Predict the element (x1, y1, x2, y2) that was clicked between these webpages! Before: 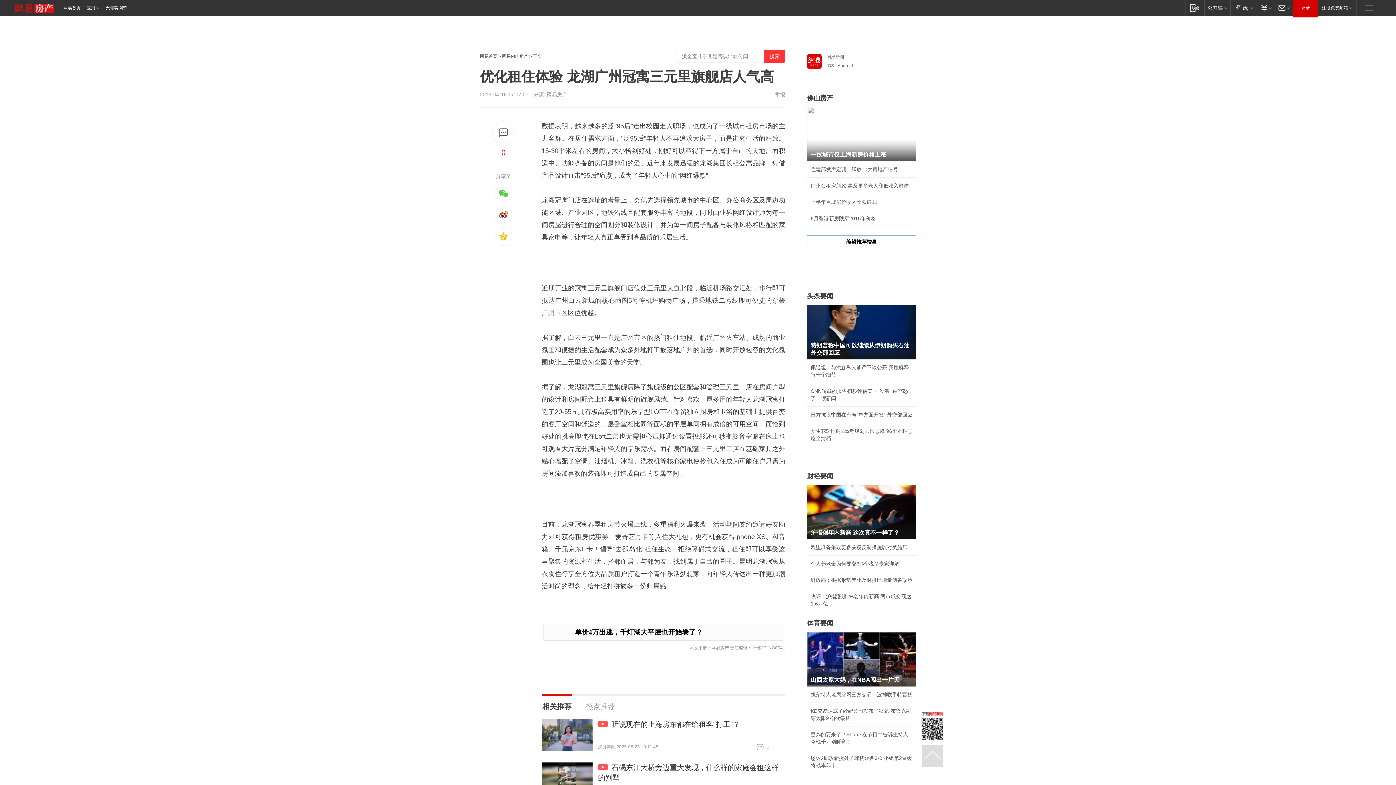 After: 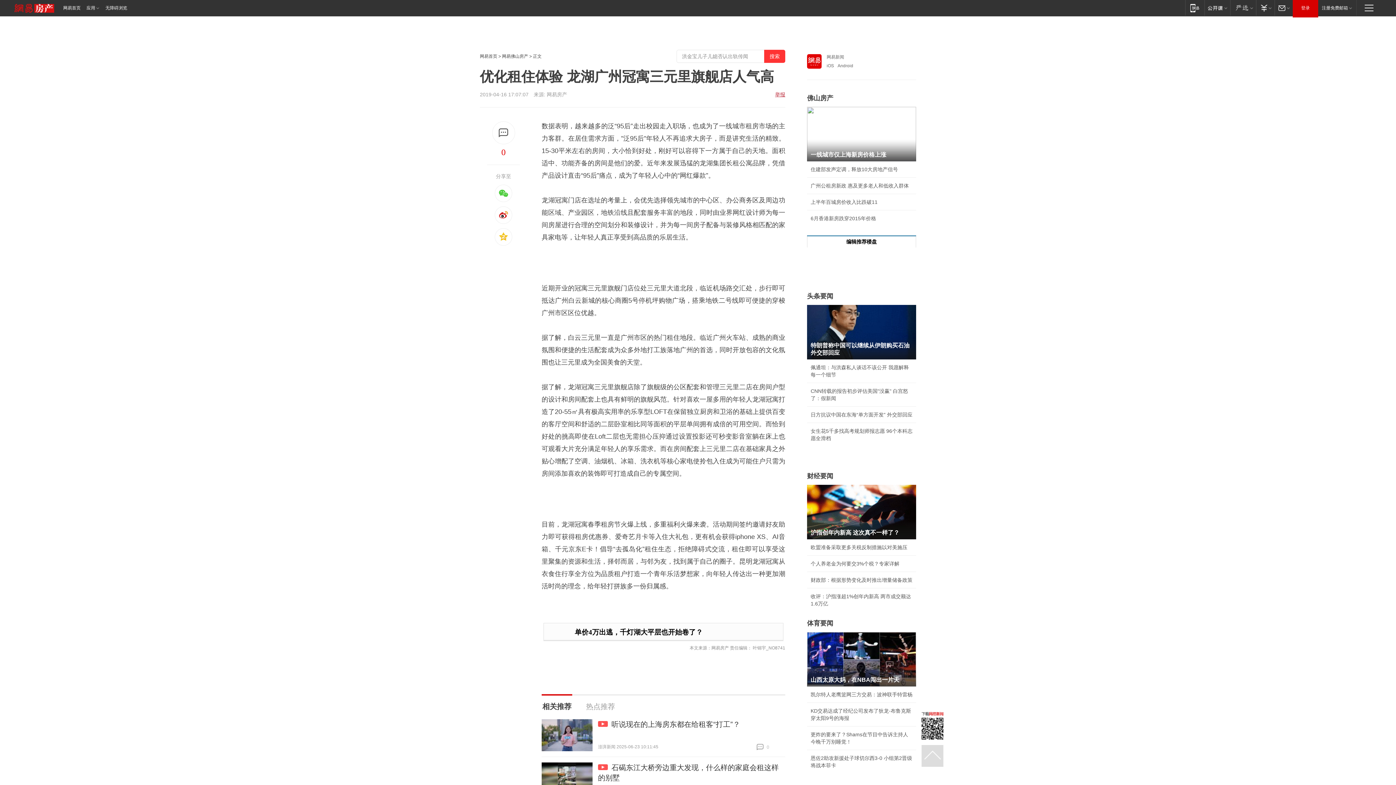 Action: label: 举报 bbox: (775, 92, 785, 97)